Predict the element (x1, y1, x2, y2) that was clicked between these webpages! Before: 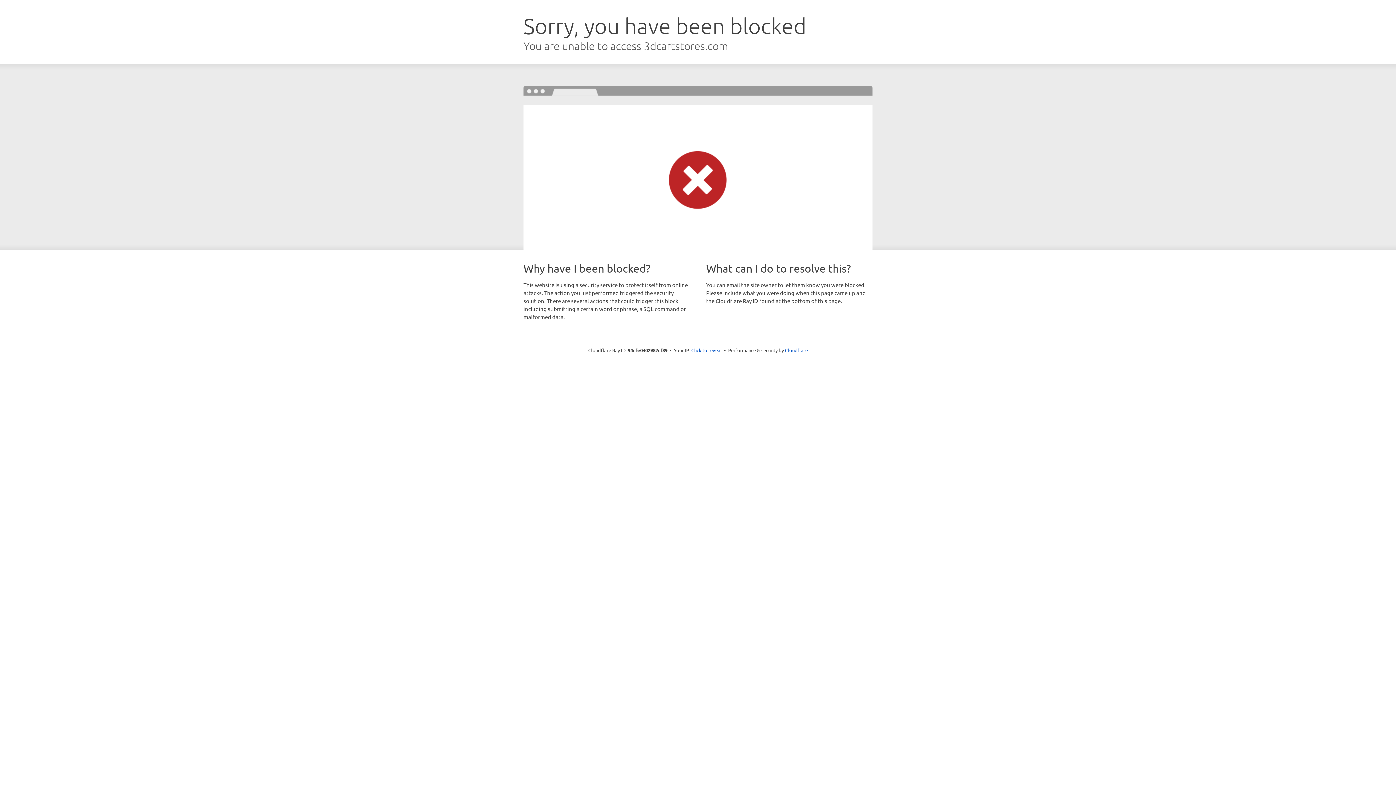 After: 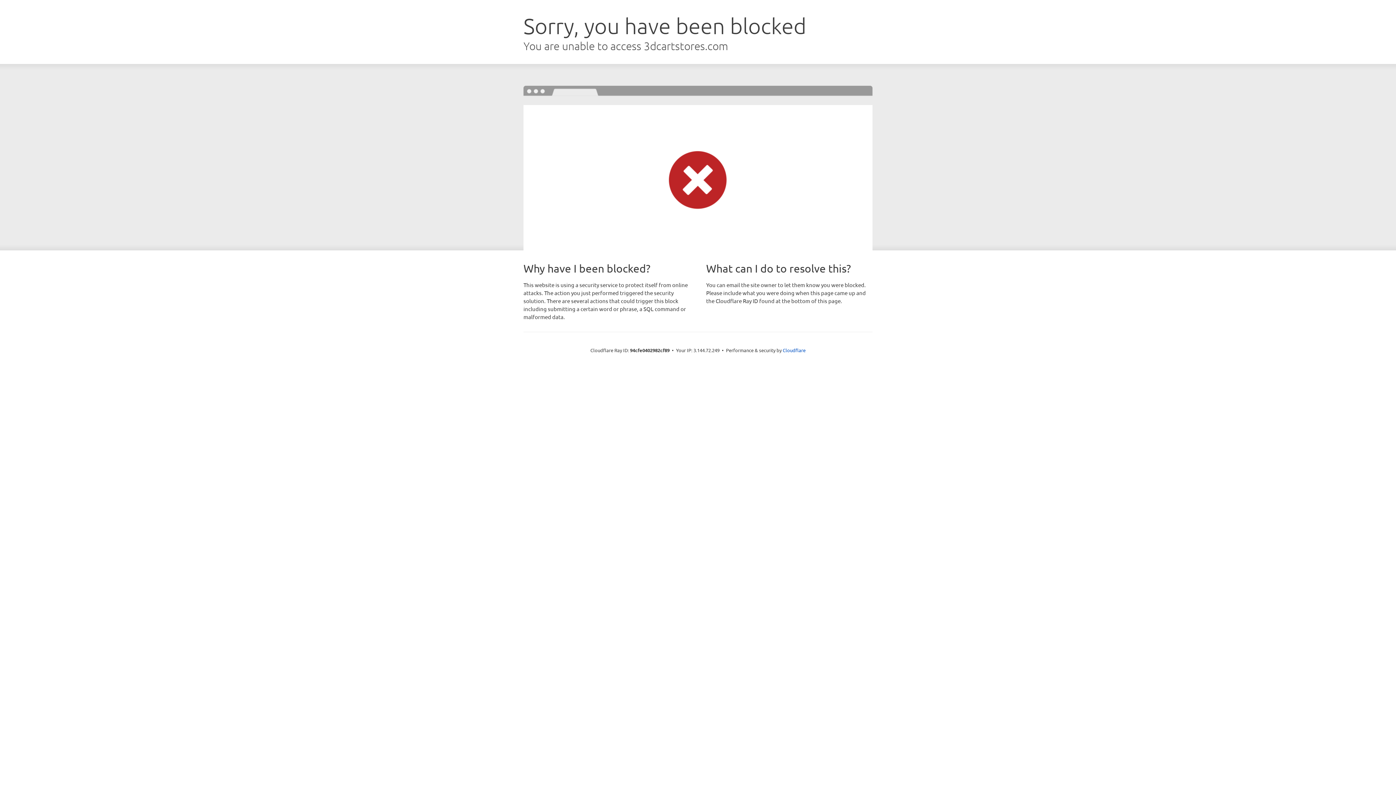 Action: bbox: (691, 346, 722, 353) label: Click to reveal